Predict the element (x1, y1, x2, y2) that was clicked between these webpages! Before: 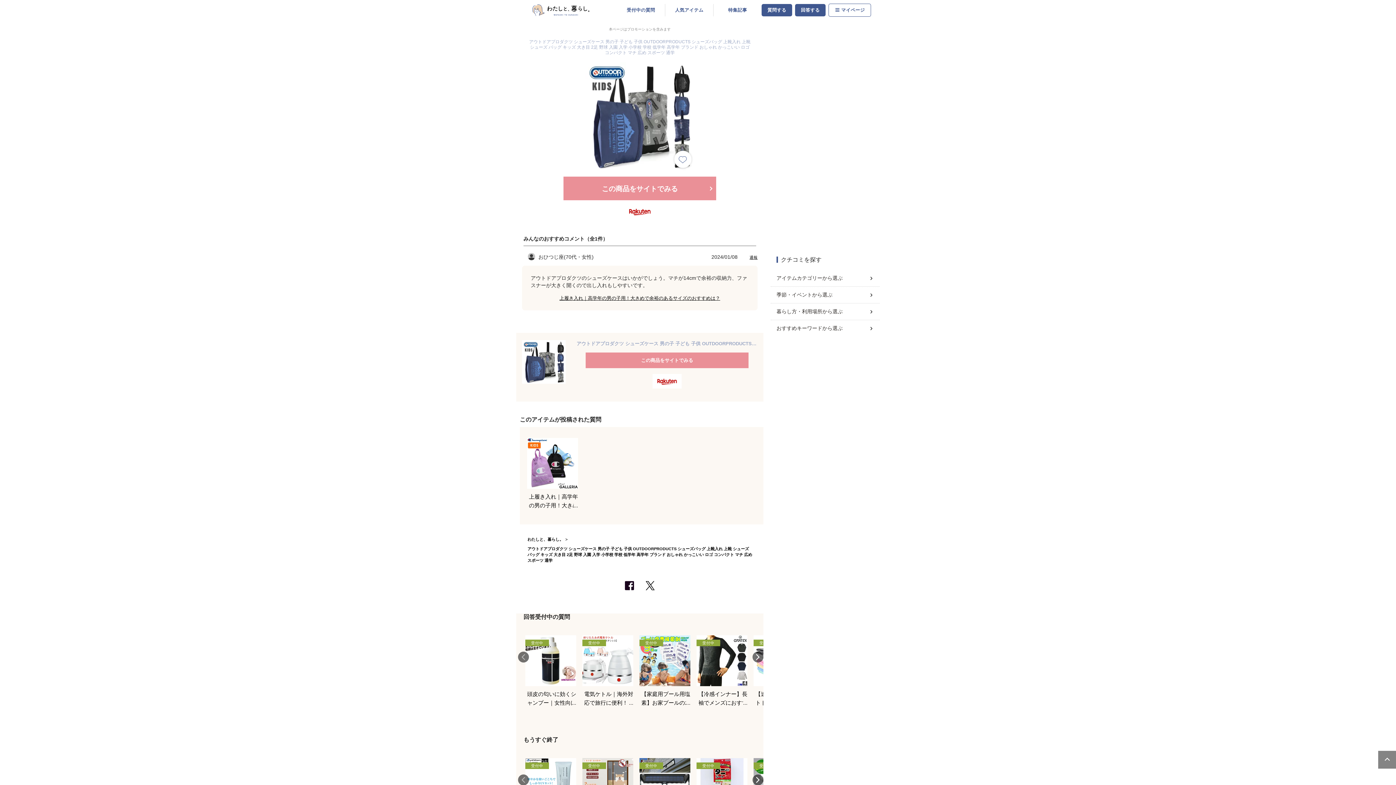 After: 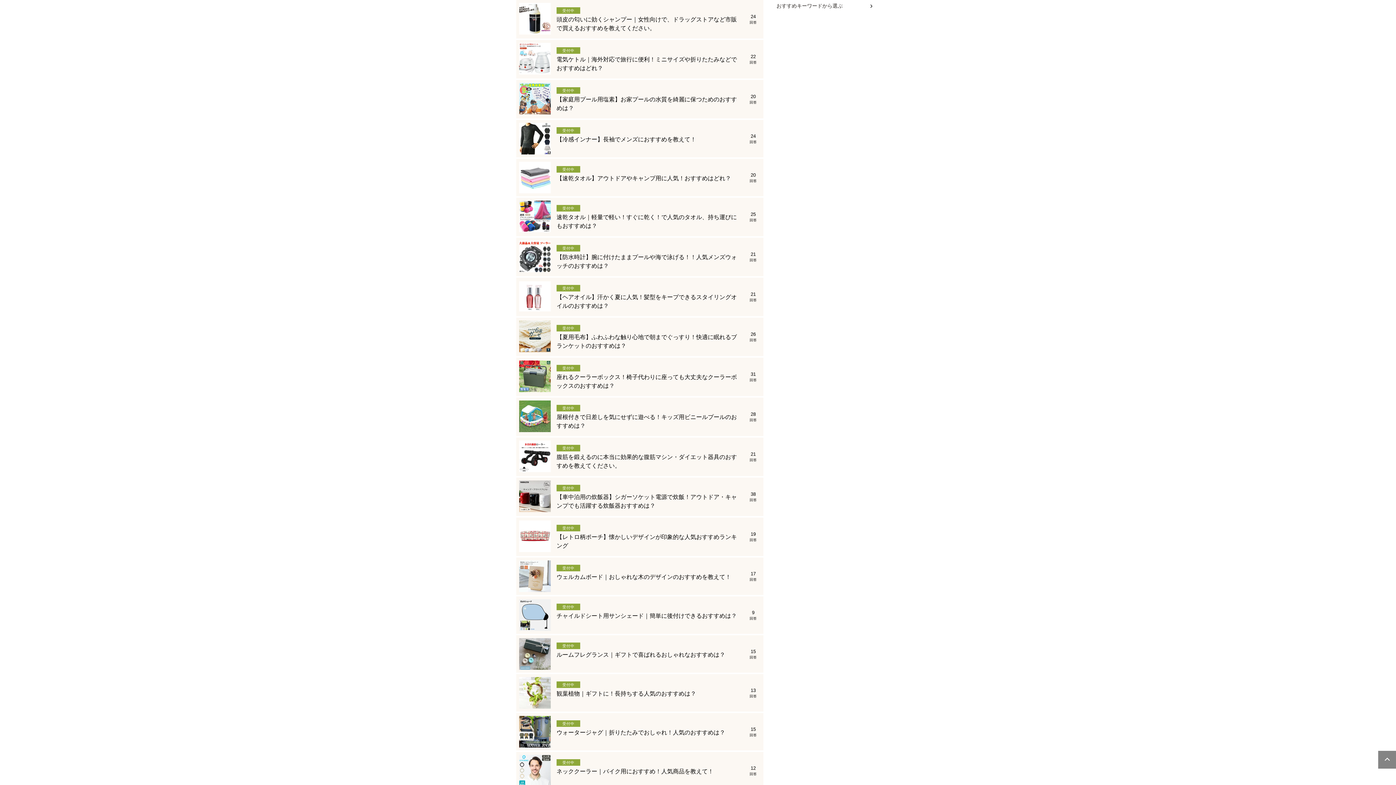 Action: label: 回答する bbox: (795, 3, 825, 16)